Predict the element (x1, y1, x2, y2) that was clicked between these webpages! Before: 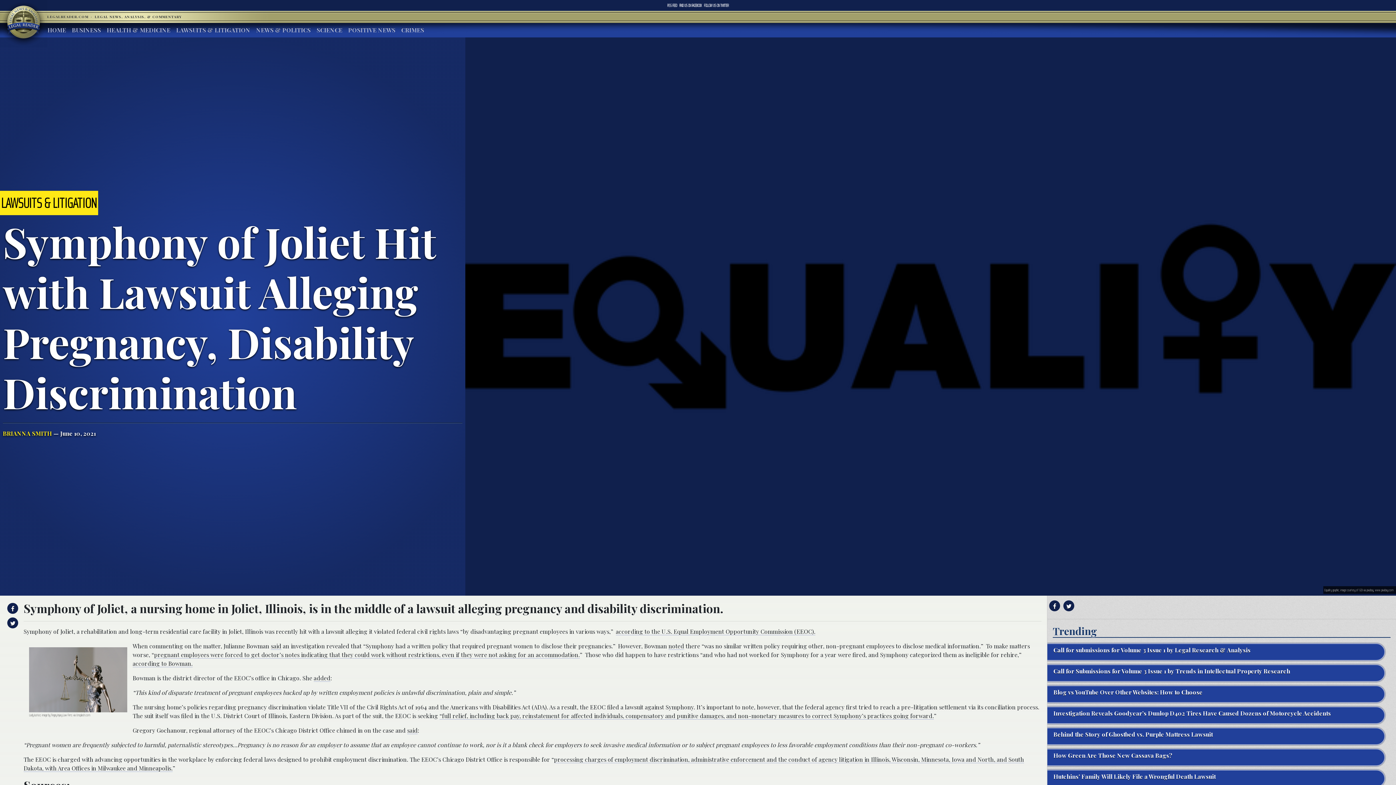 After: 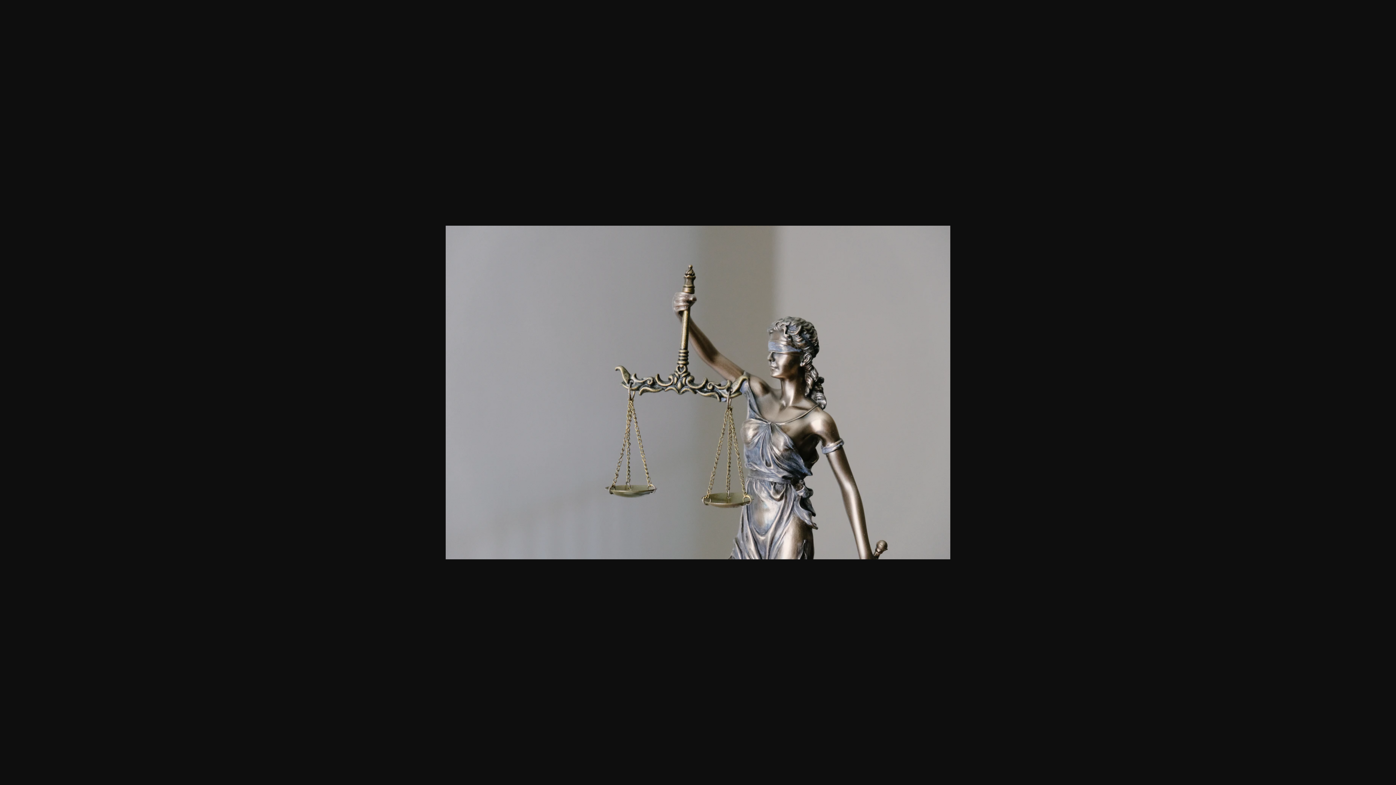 Action: bbox: (29, 677, 127, 682)